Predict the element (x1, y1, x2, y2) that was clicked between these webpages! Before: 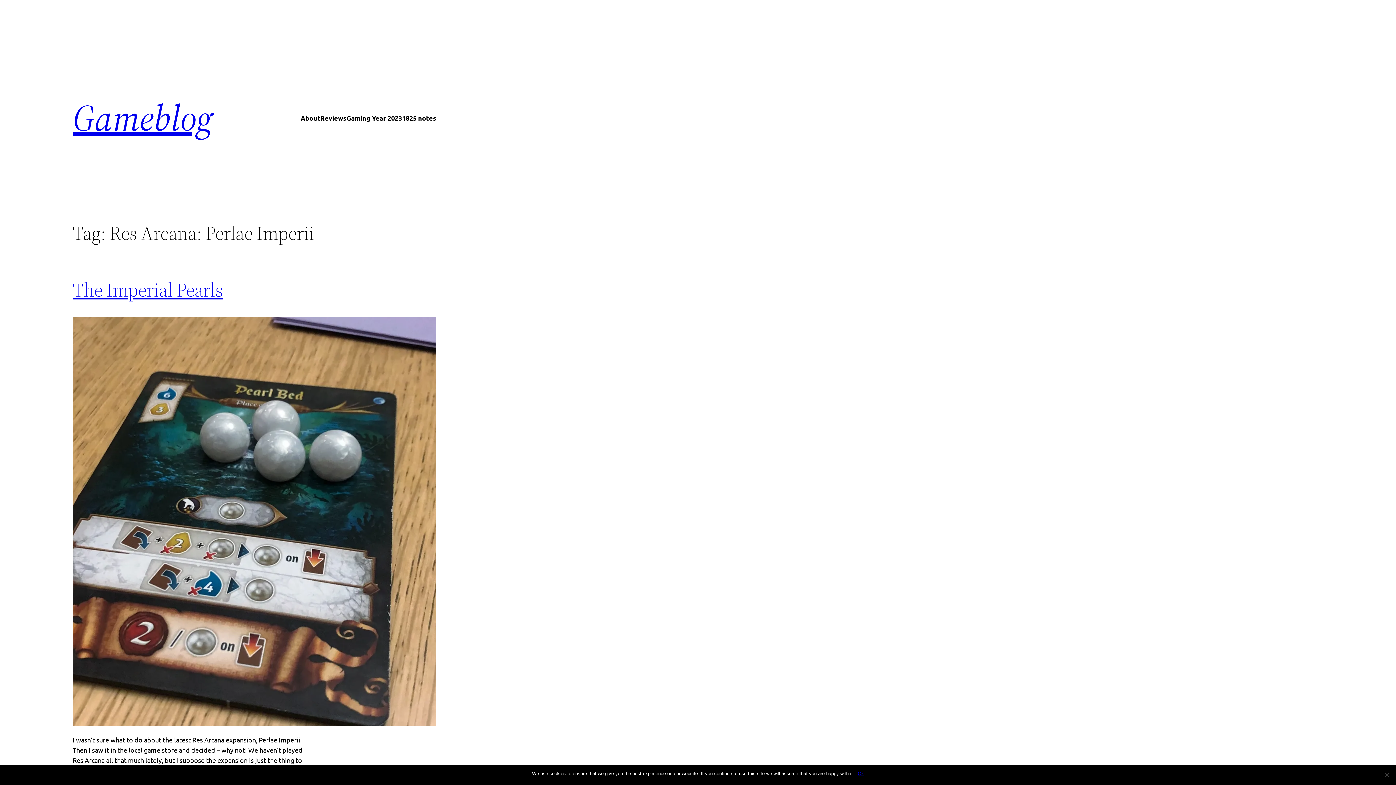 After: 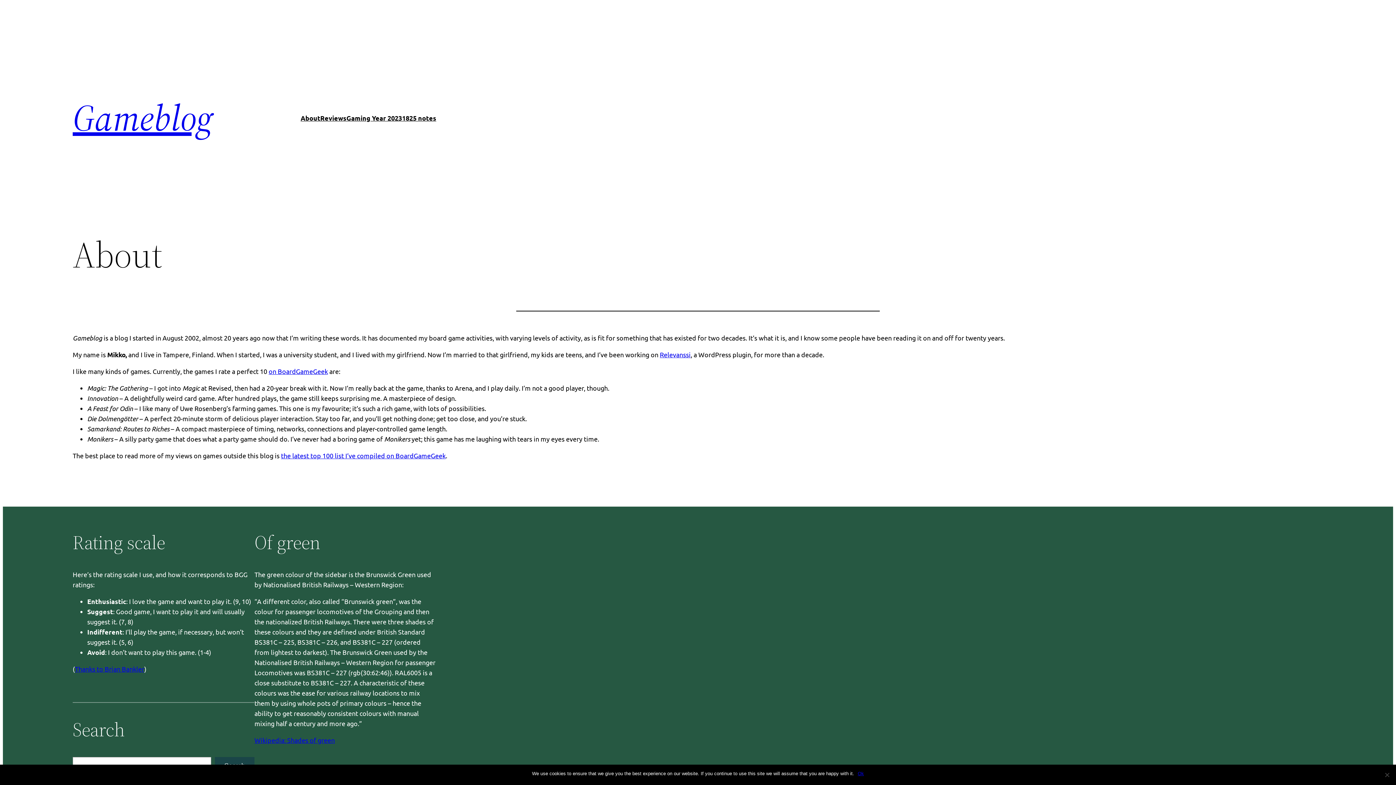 Action: label: About bbox: (300, 112, 320, 123)